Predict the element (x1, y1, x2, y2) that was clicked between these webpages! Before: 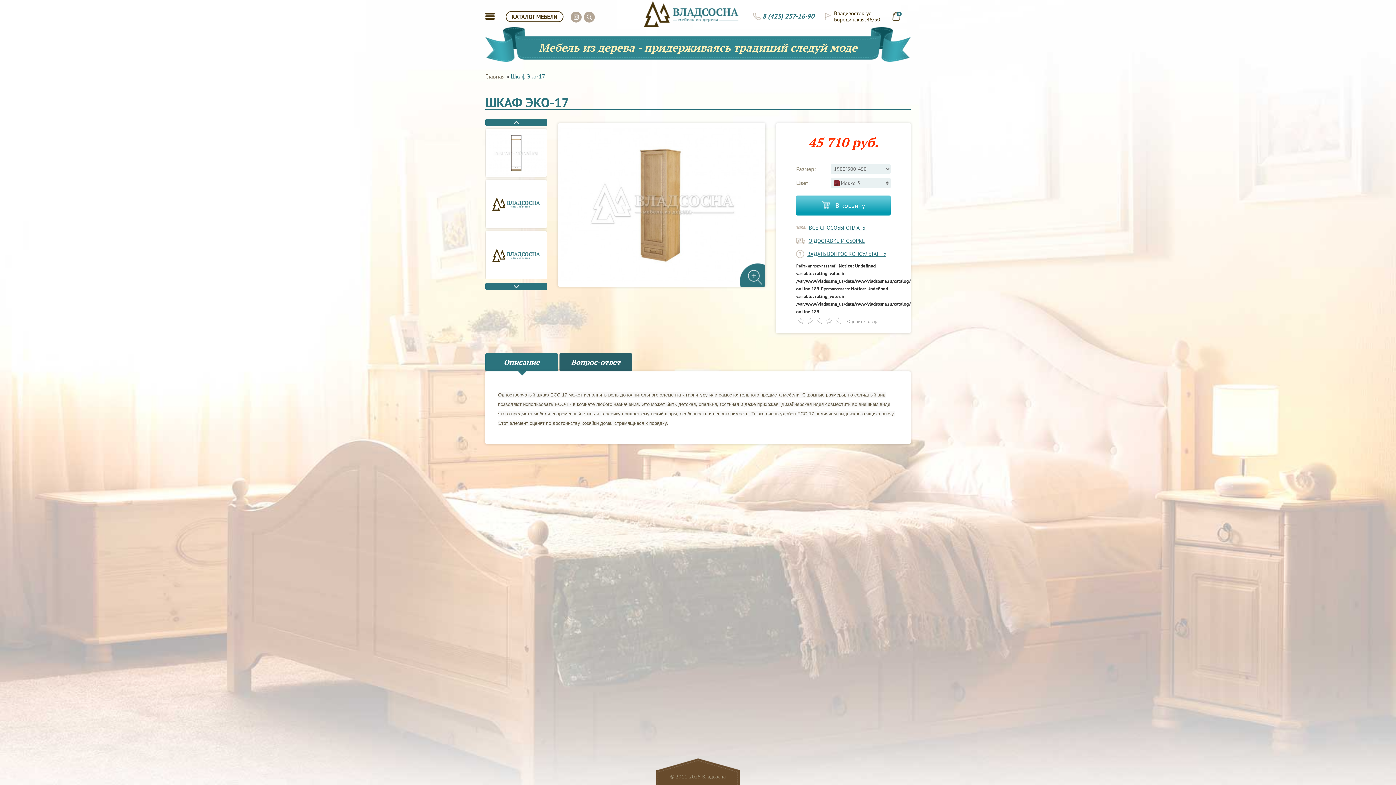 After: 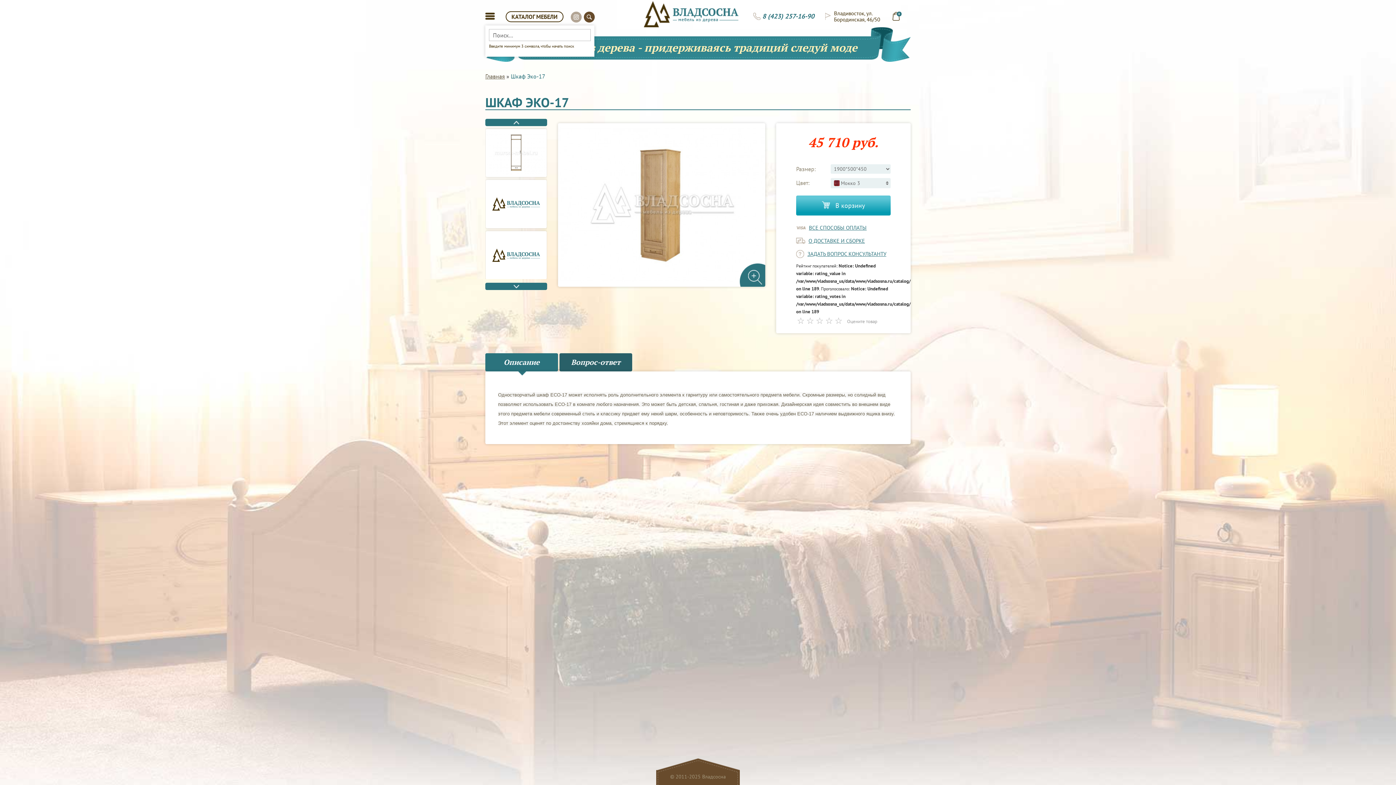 Action: bbox: (584, 11, 594, 22)